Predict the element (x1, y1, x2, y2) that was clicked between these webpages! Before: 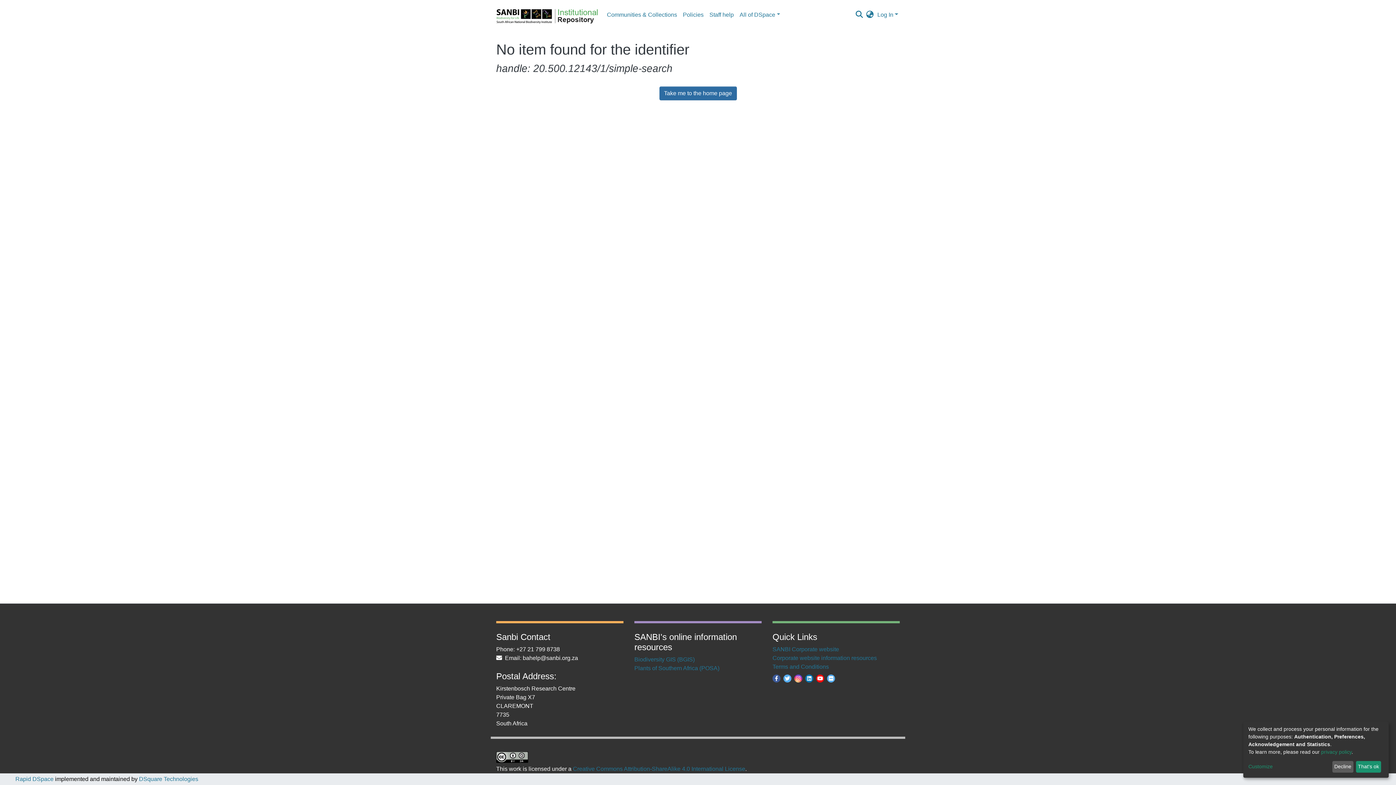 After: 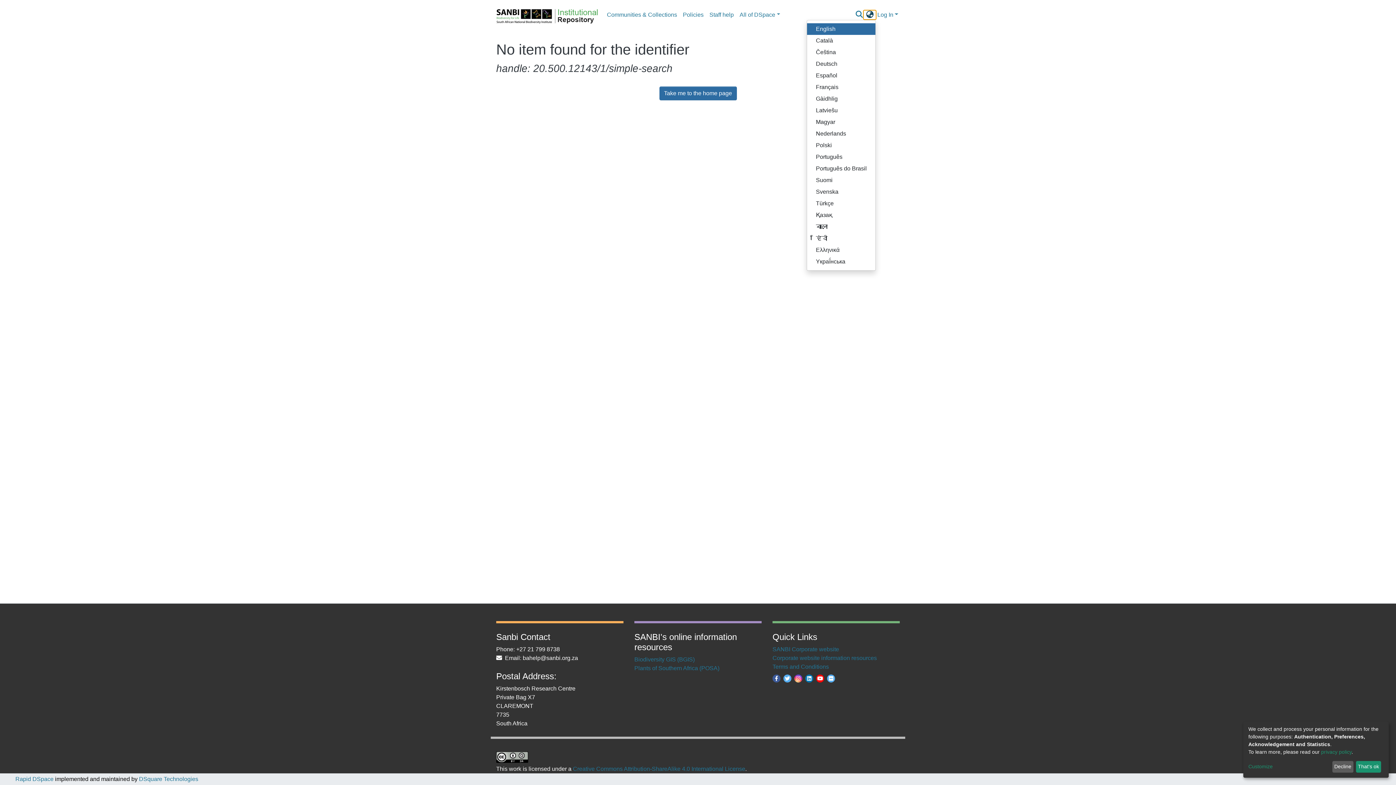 Action: bbox: (864, 10, 876, 19) label: Language switch